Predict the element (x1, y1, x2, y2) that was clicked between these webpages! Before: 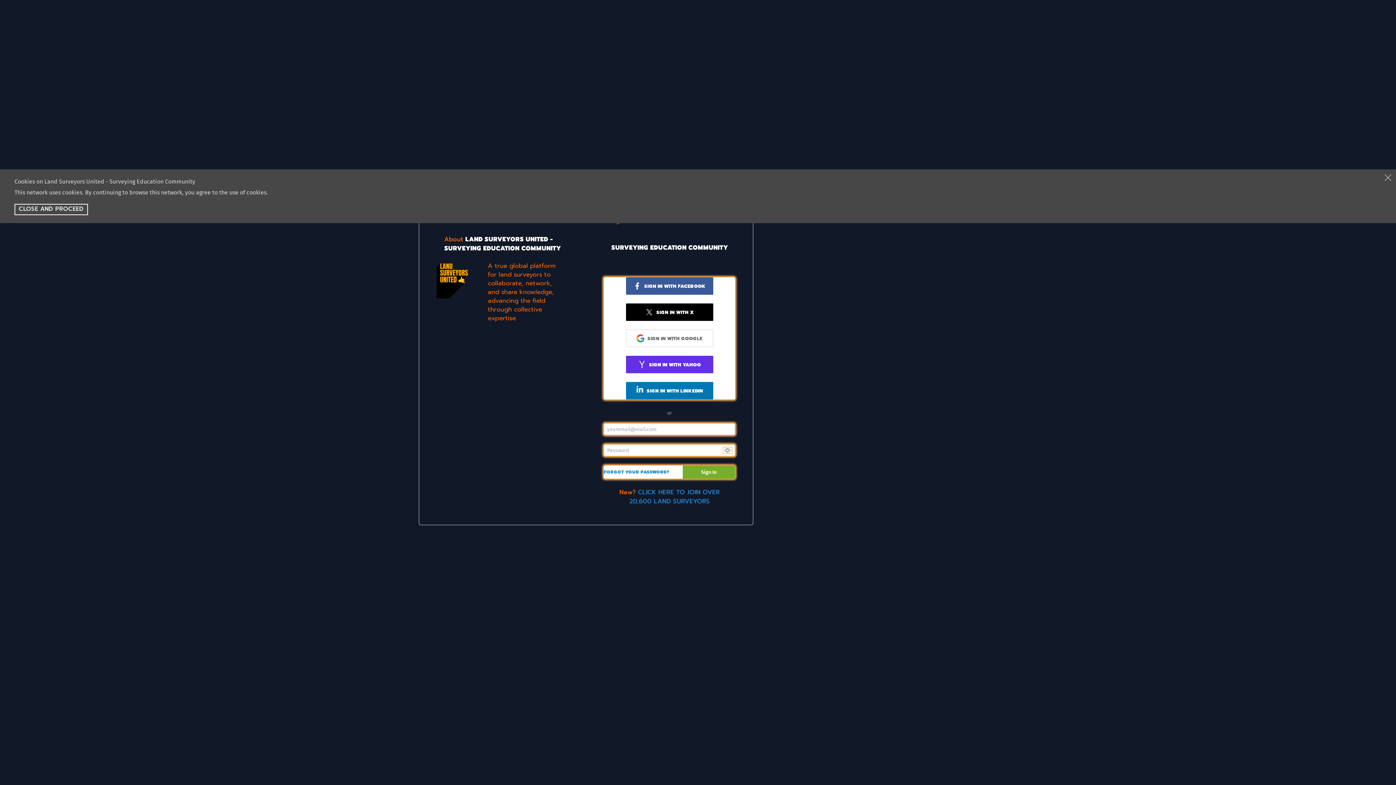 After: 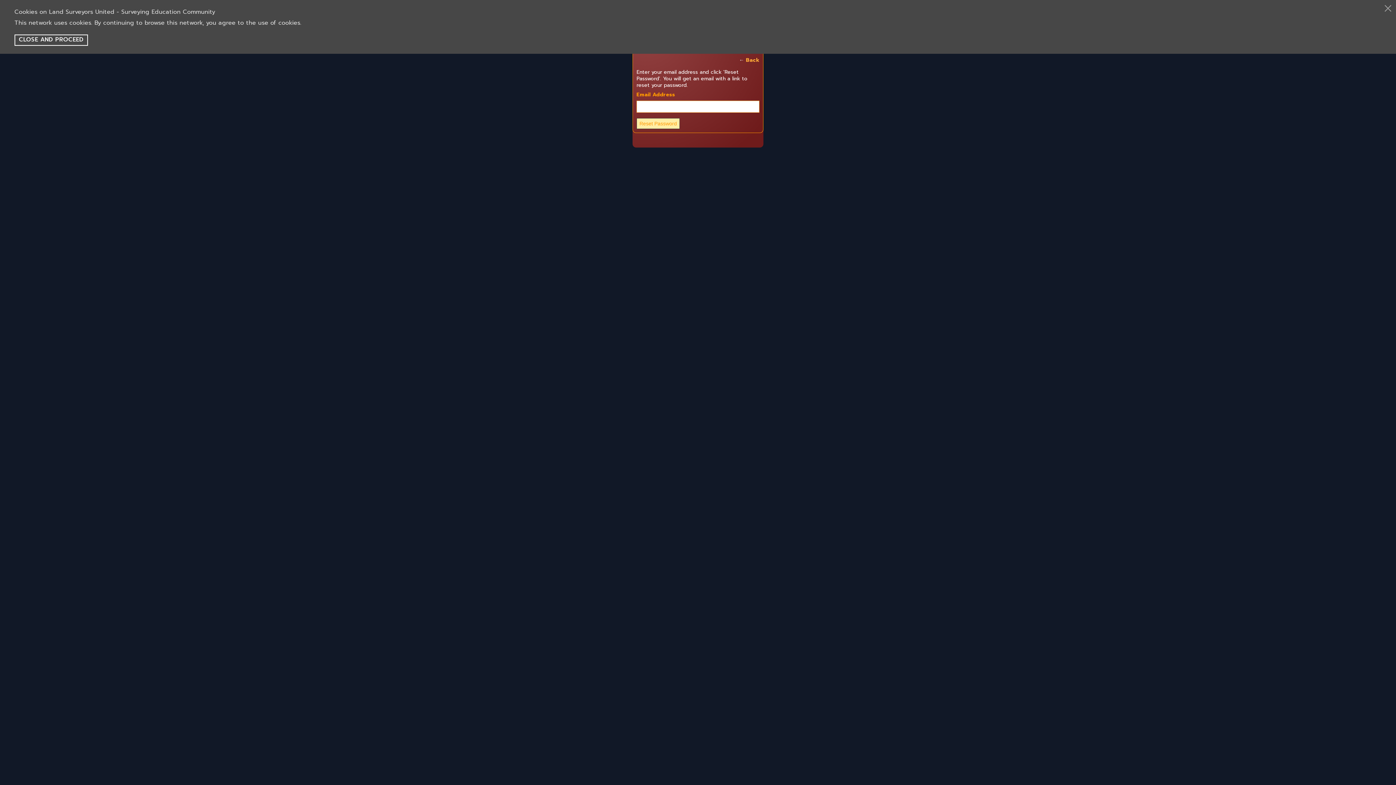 Action: label: FORGOT YOUR PASSWORD? bbox: (604, 469, 669, 475)